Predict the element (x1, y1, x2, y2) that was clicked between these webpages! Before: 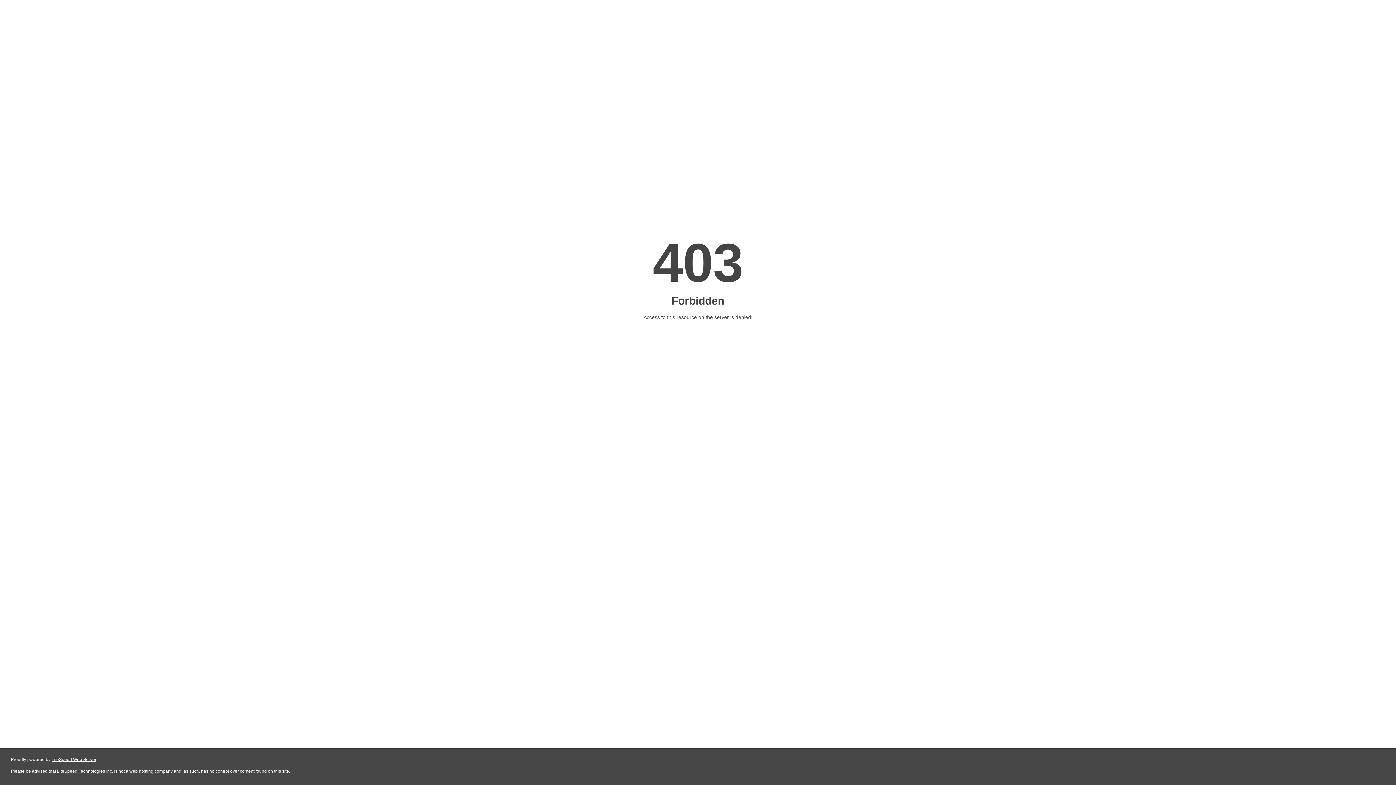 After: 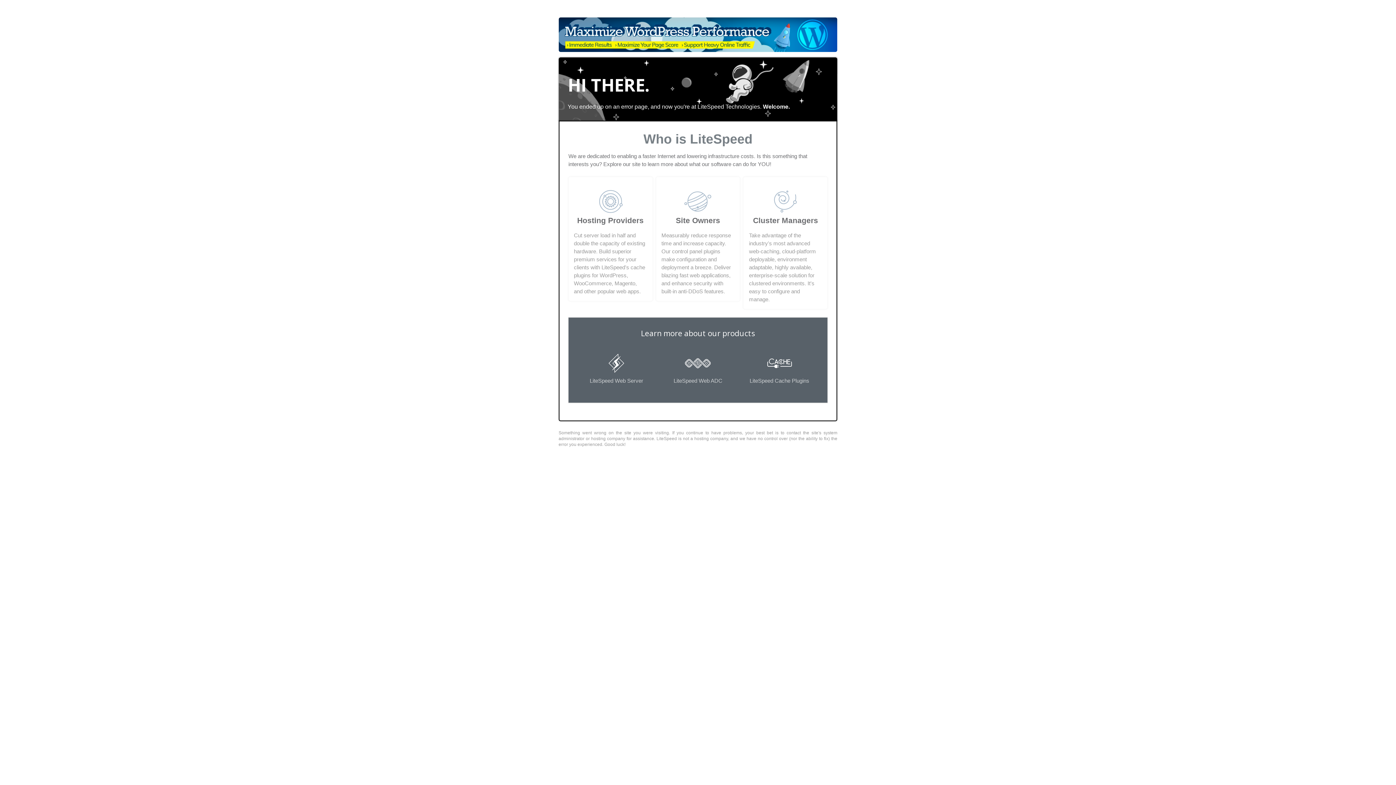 Action: bbox: (51, 757, 96, 762) label: LiteSpeed Web Server